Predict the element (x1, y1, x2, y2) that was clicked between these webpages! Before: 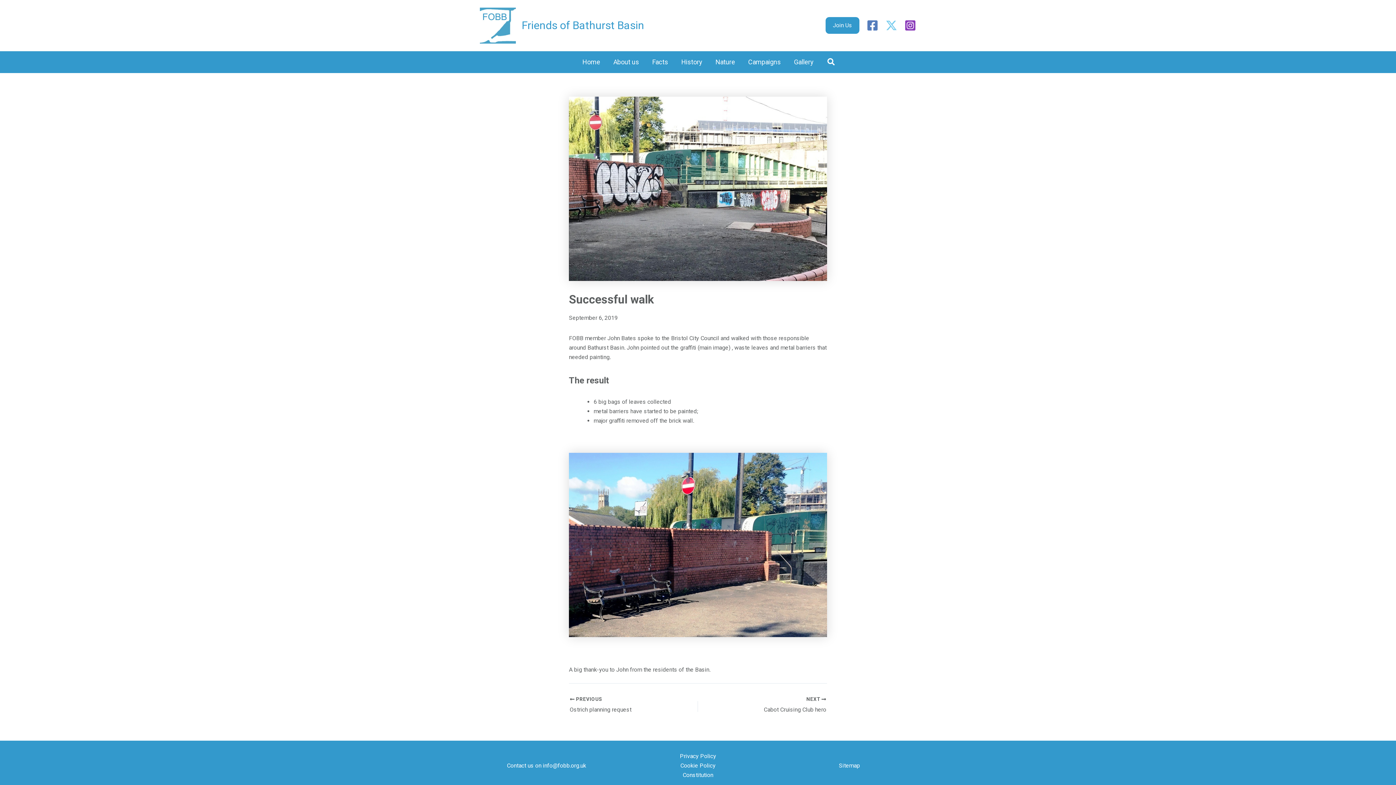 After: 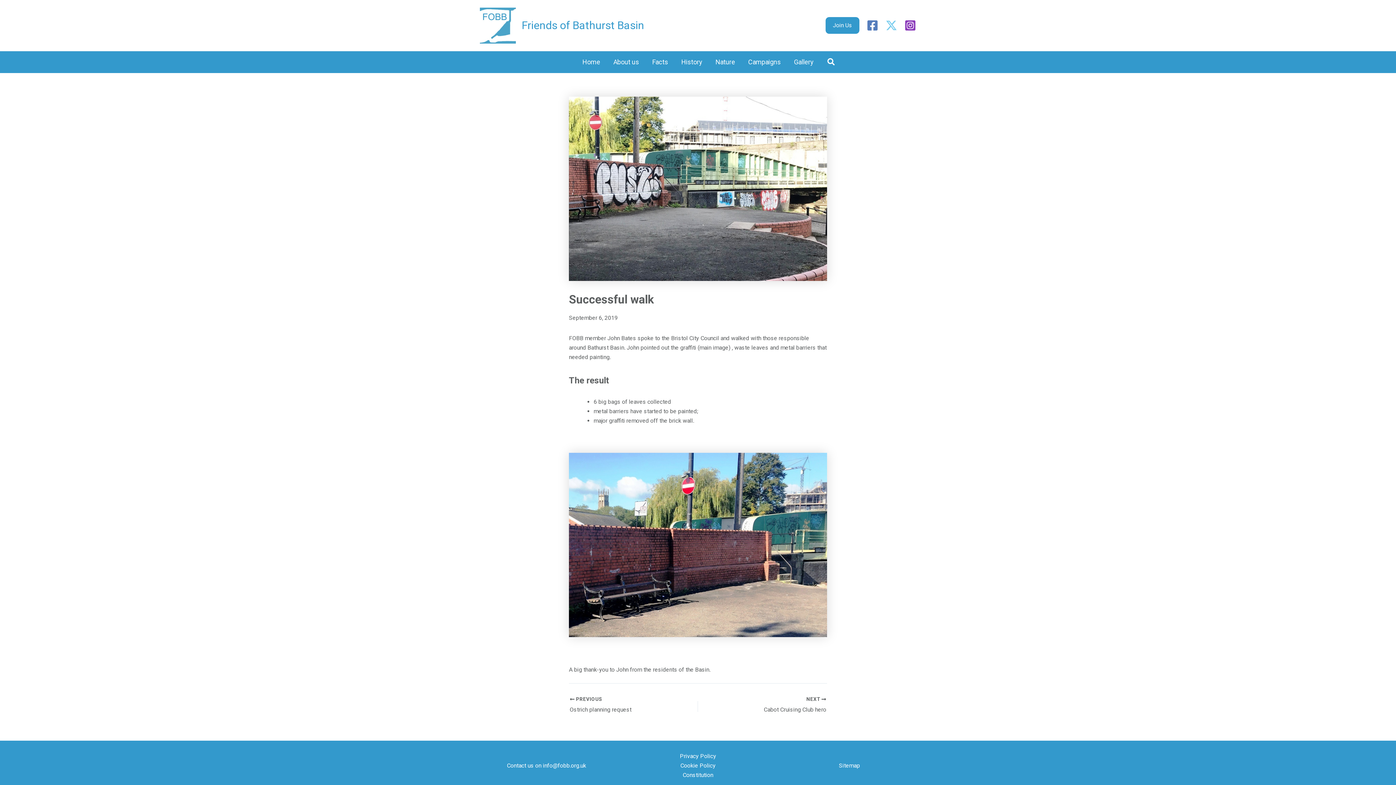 Action: bbox: (904, 19, 916, 31) label: Instagram